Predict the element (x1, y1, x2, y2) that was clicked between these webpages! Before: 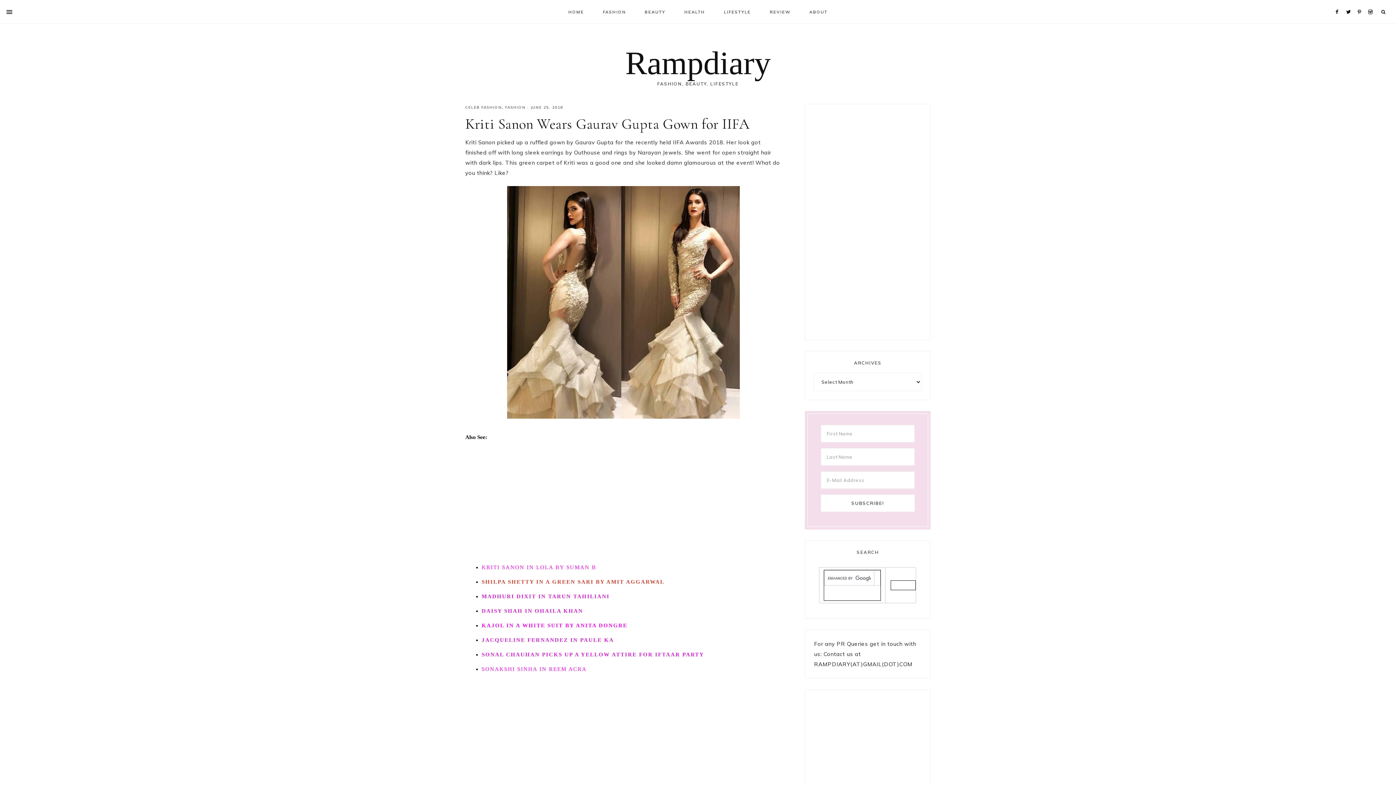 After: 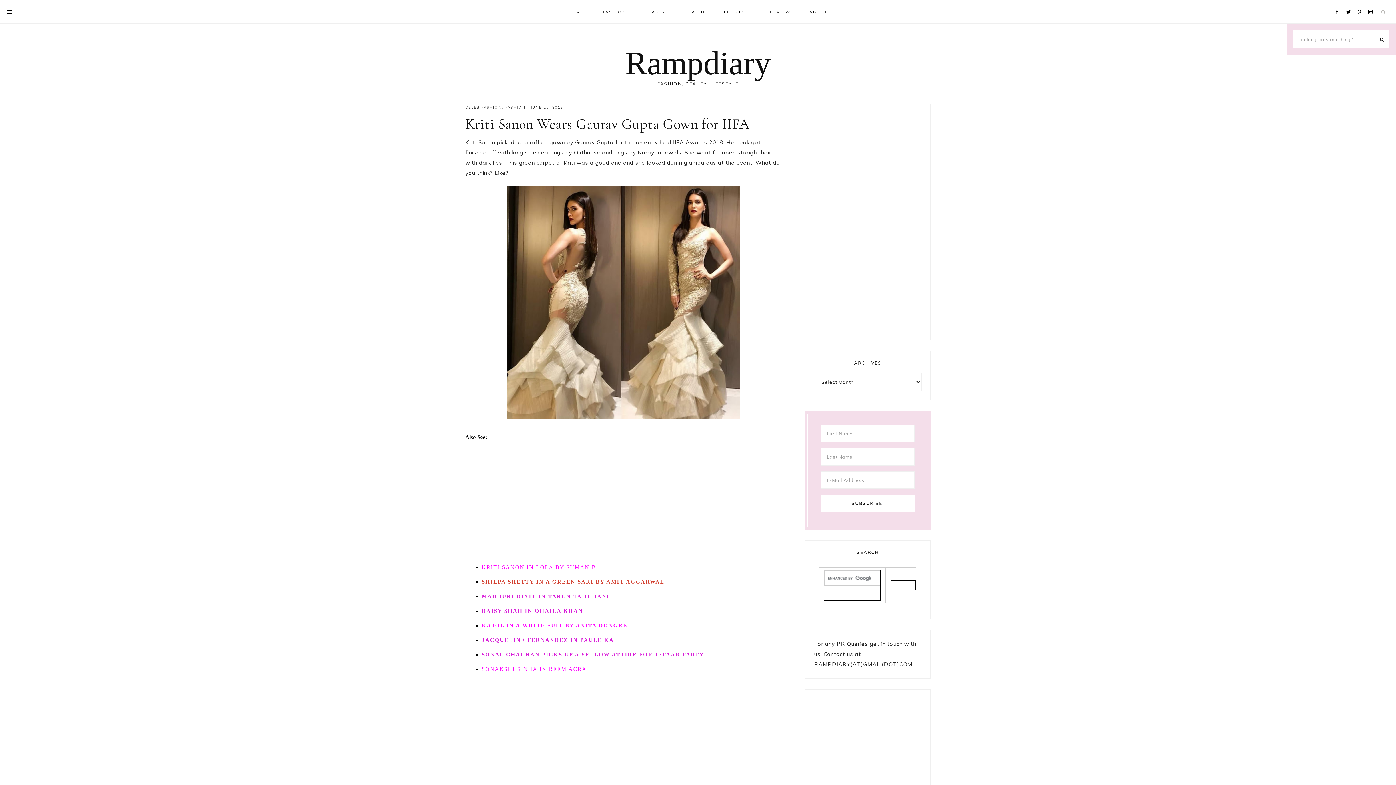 Action: bbox: (1380, 0, 1396, 22)